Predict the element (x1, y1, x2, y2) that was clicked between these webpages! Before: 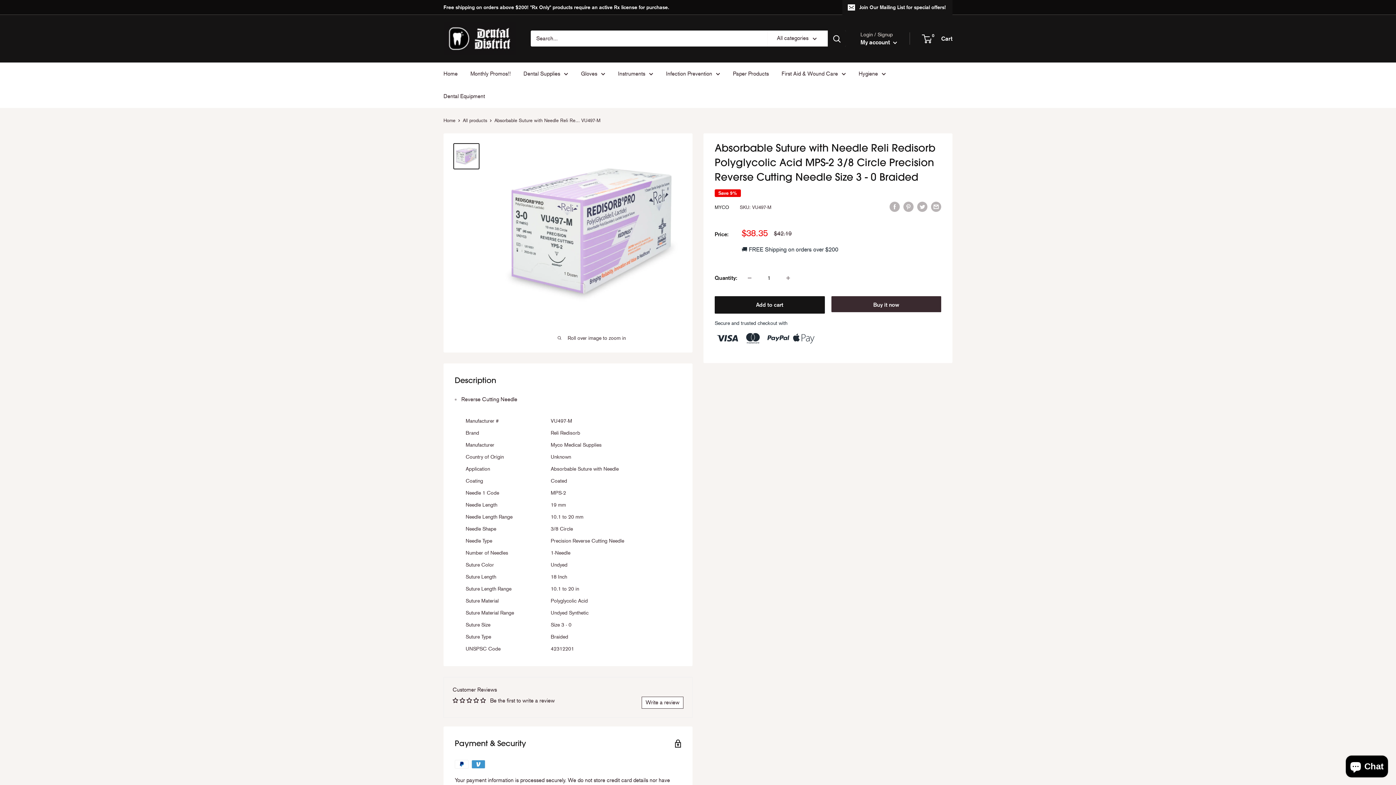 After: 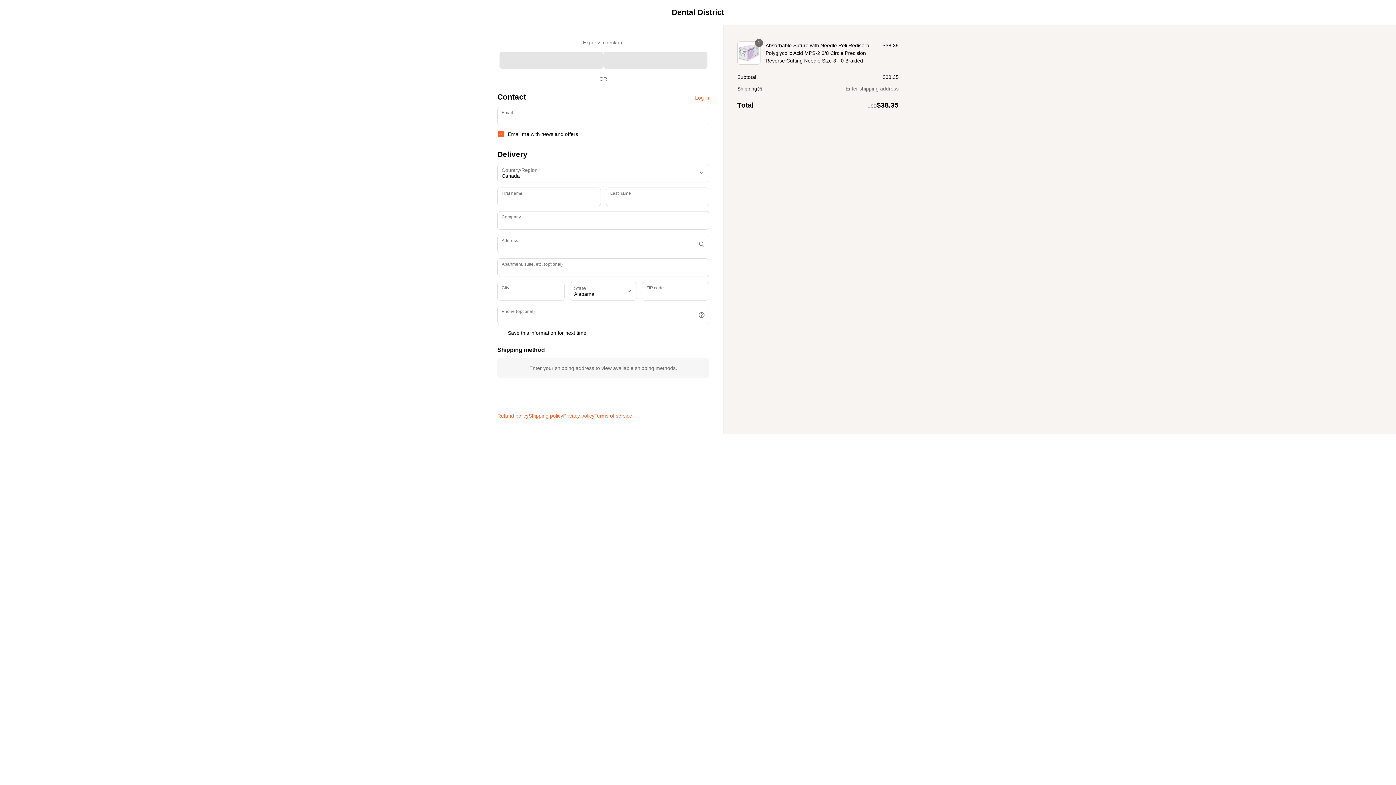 Action: bbox: (831, 287, 941, 303) label: Buy it now